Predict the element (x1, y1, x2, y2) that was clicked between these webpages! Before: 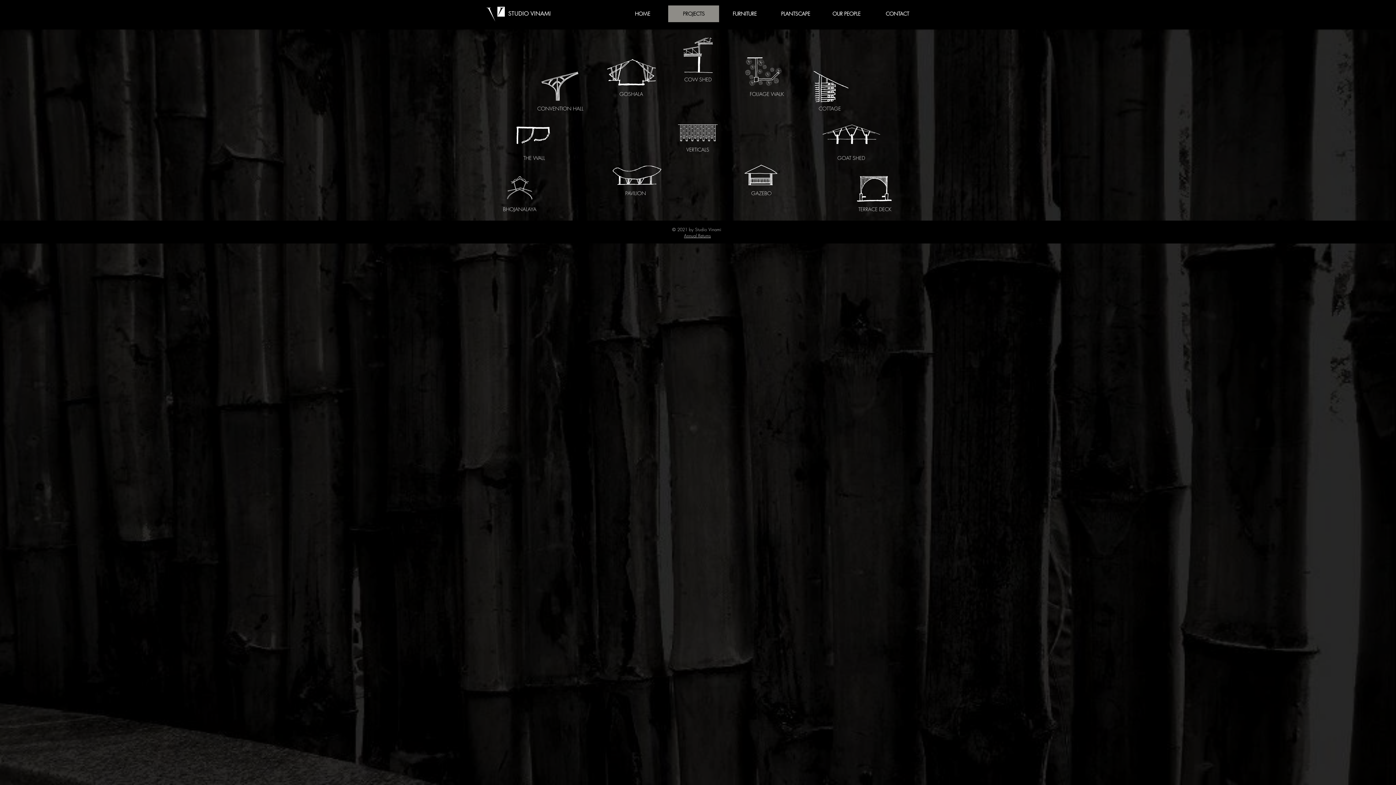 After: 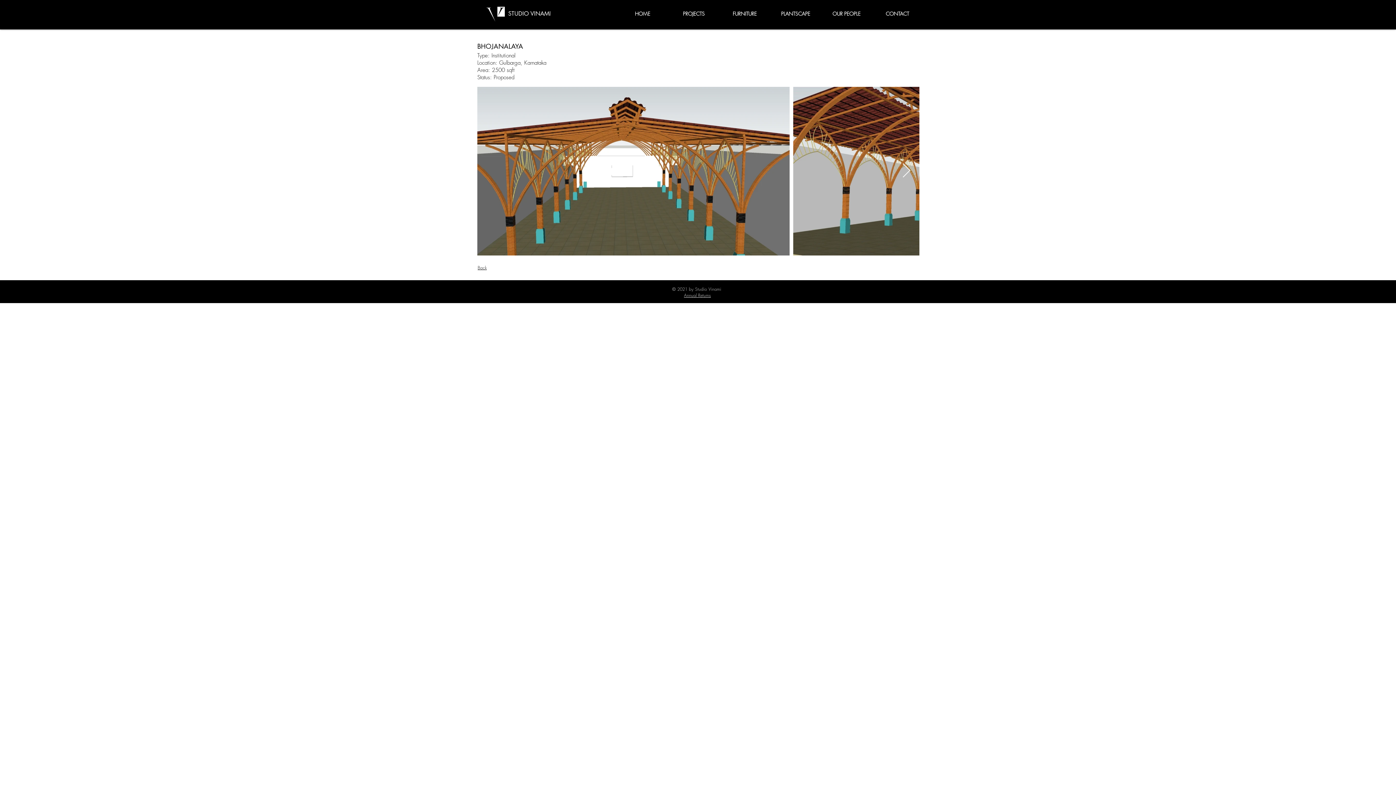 Action: bbox: (502, 172, 537, 205)